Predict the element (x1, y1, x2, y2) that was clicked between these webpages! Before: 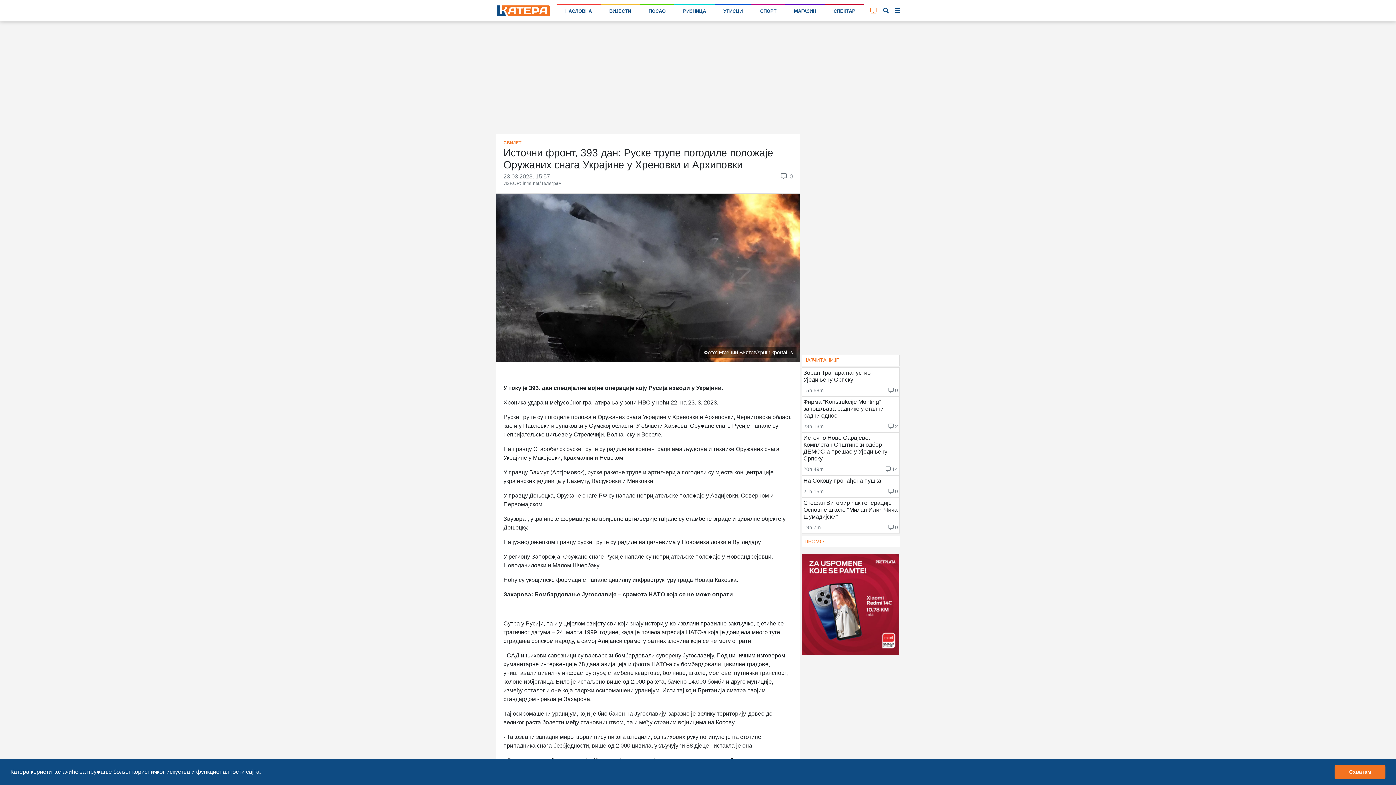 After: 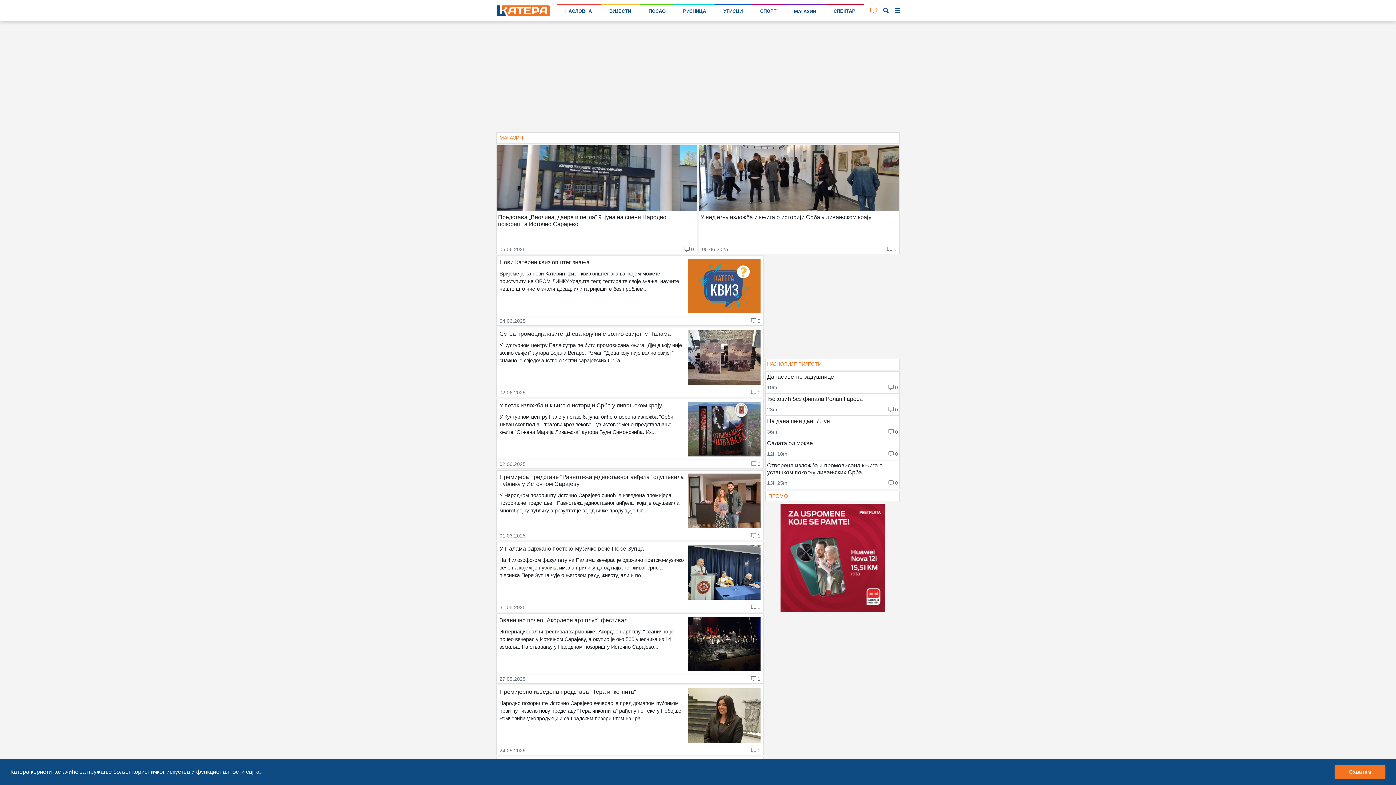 Action: bbox: (785, 4, 825, 17) label: МАГАЗИН